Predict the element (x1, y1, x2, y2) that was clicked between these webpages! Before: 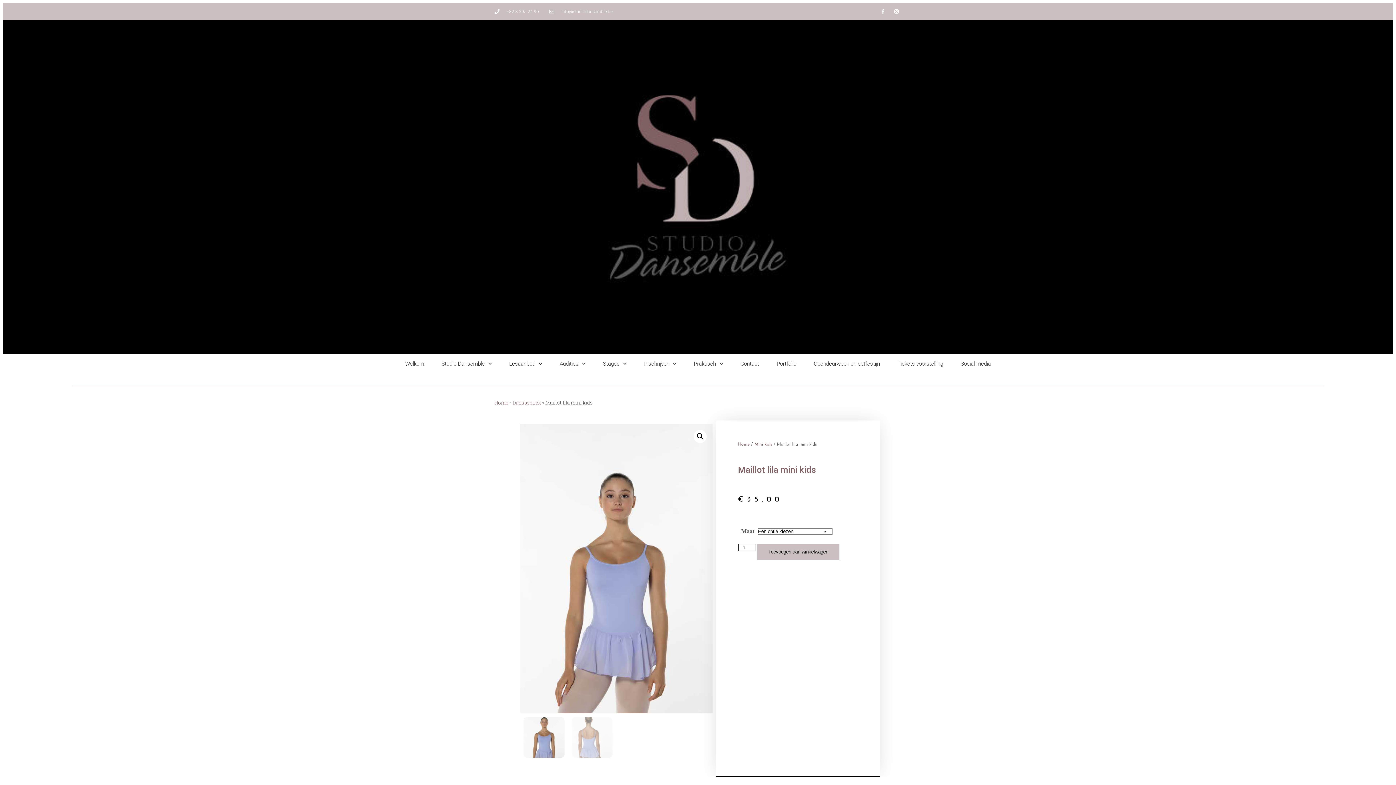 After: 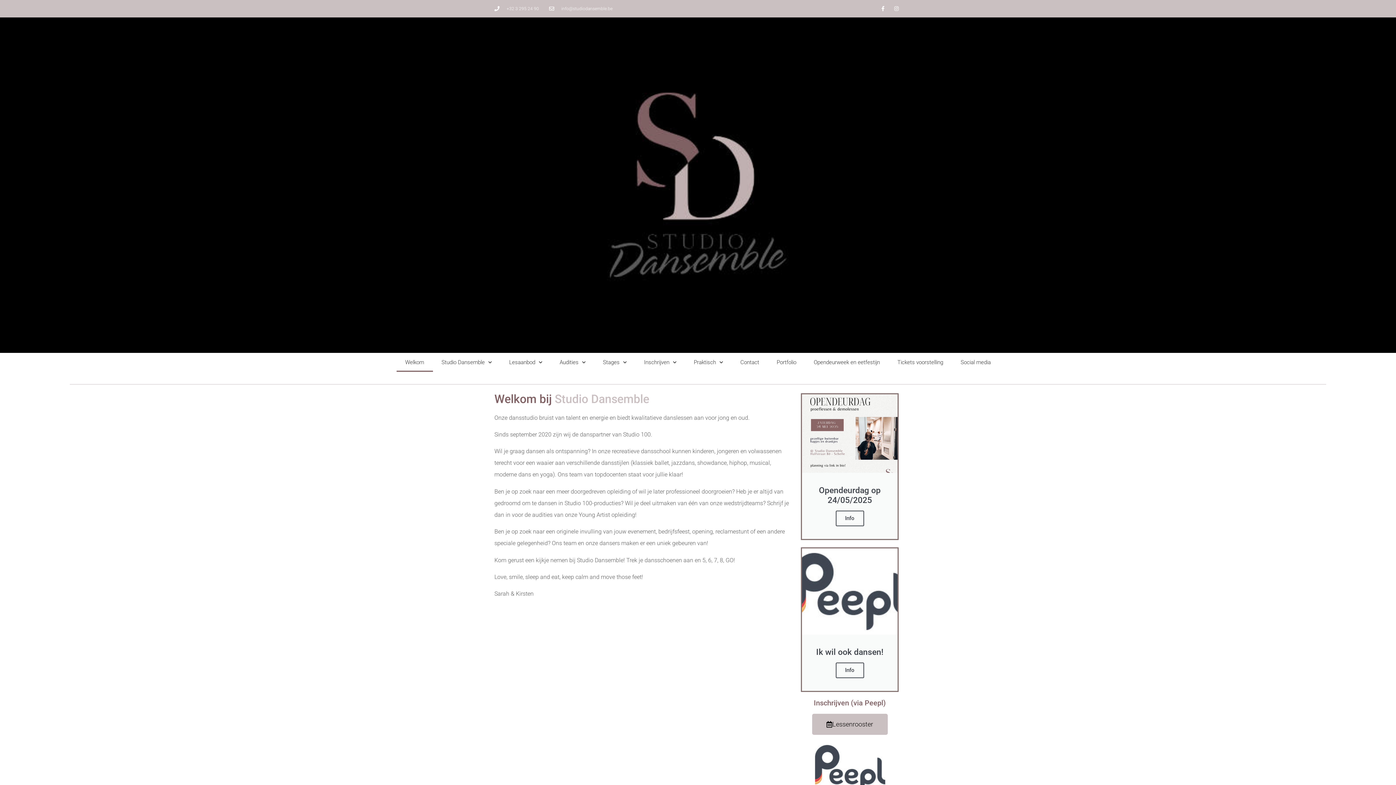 Action: label: Welkom bbox: (396, 354, 432, 373)